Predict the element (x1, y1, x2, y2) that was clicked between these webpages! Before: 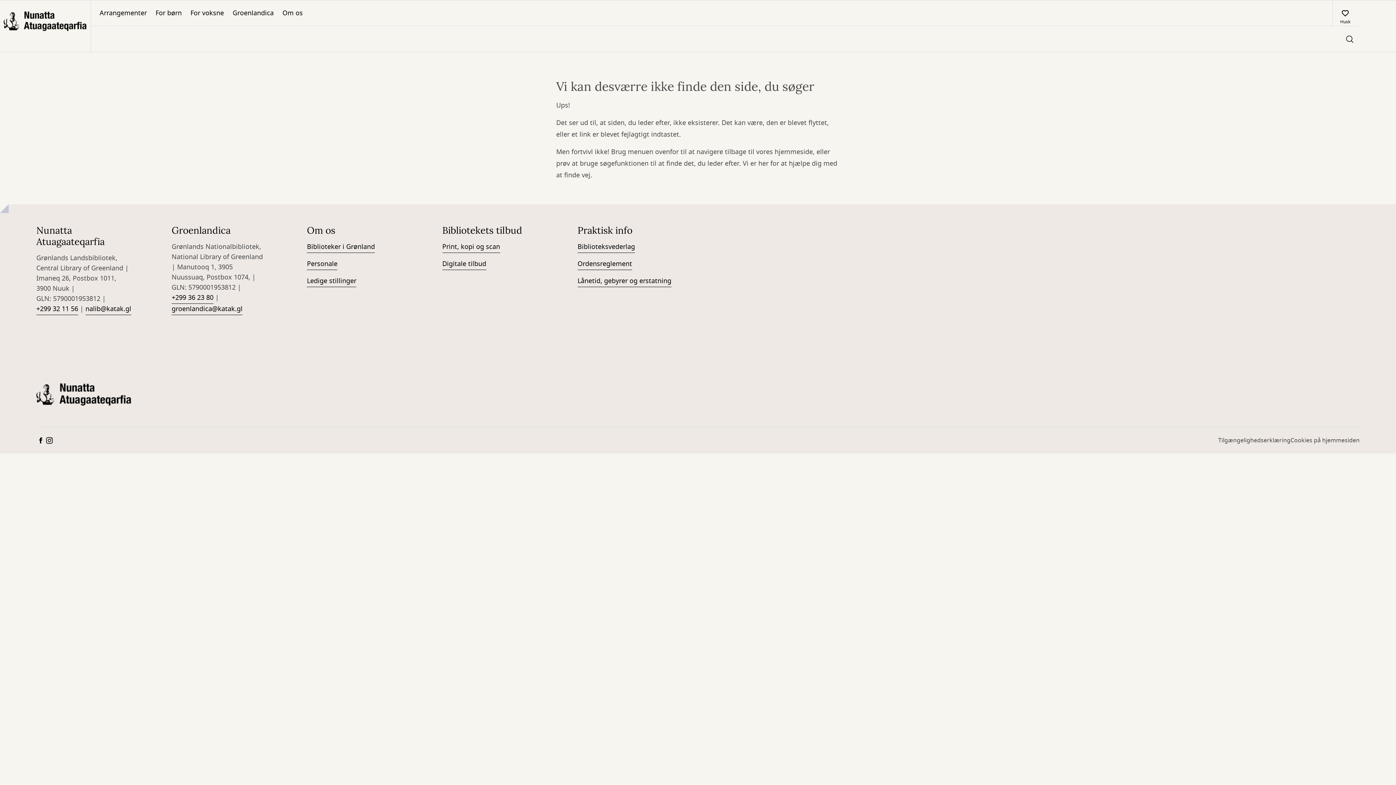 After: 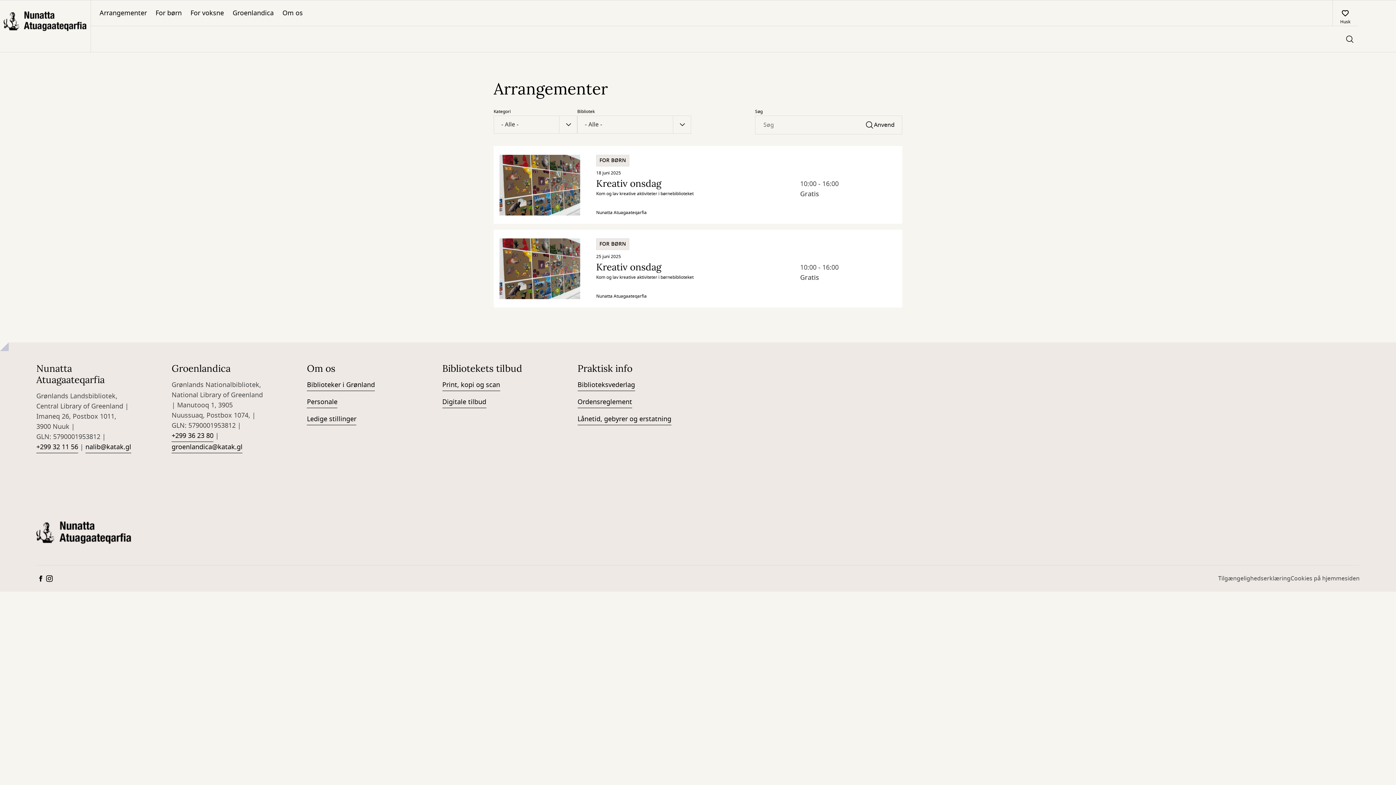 Action: label: Arrangementer bbox: (95, 0, 151, 25)